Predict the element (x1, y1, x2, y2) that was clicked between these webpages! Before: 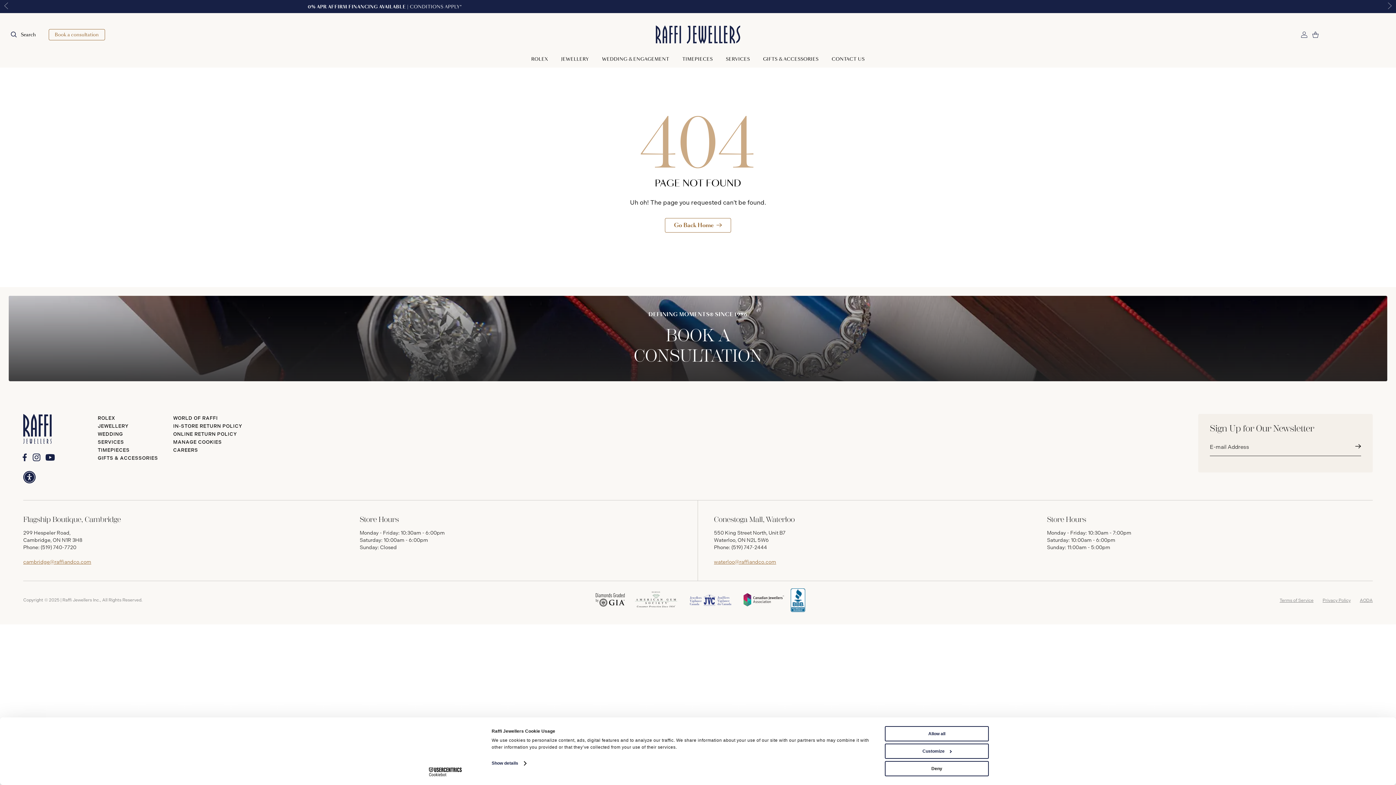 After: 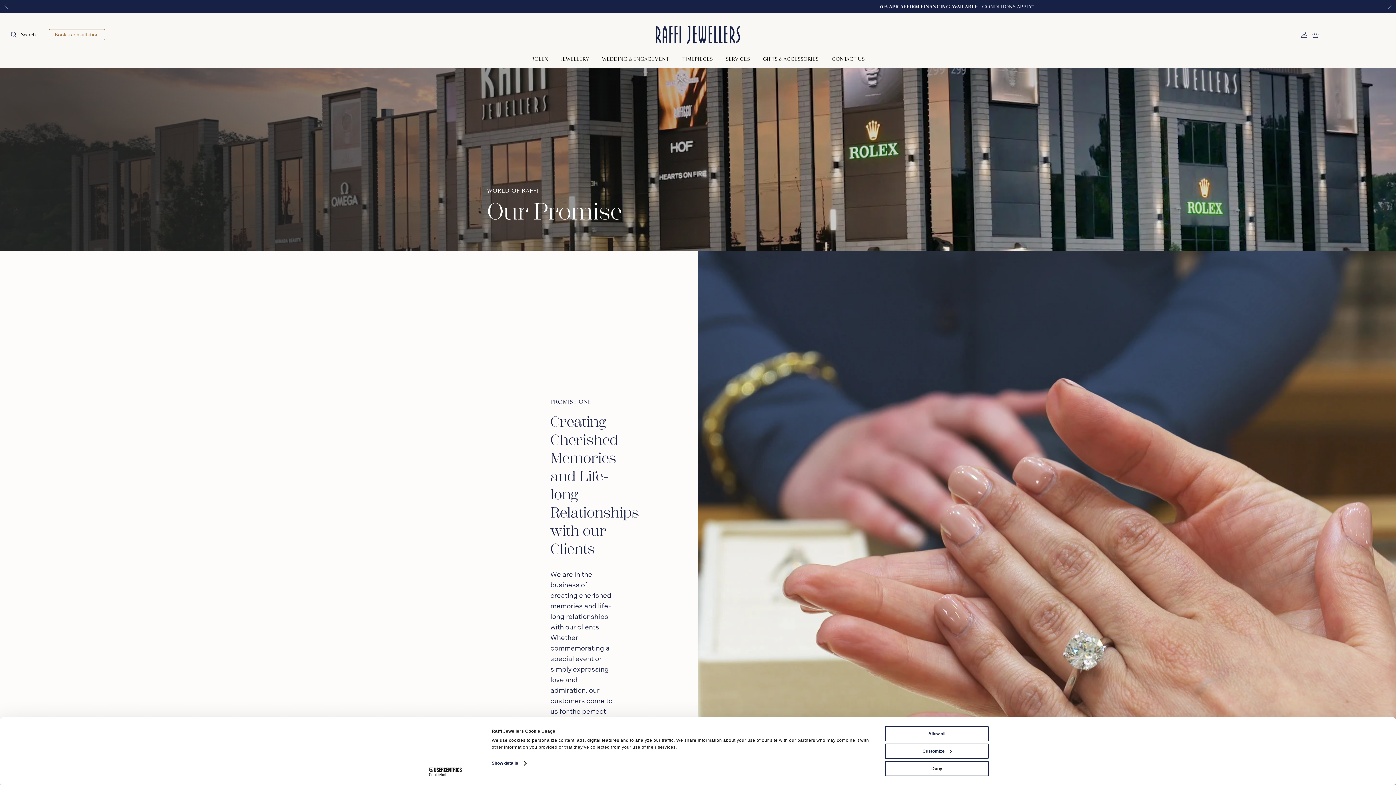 Action: bbox: (173, 415, 217, 421) label: WORLD OF RAFFI